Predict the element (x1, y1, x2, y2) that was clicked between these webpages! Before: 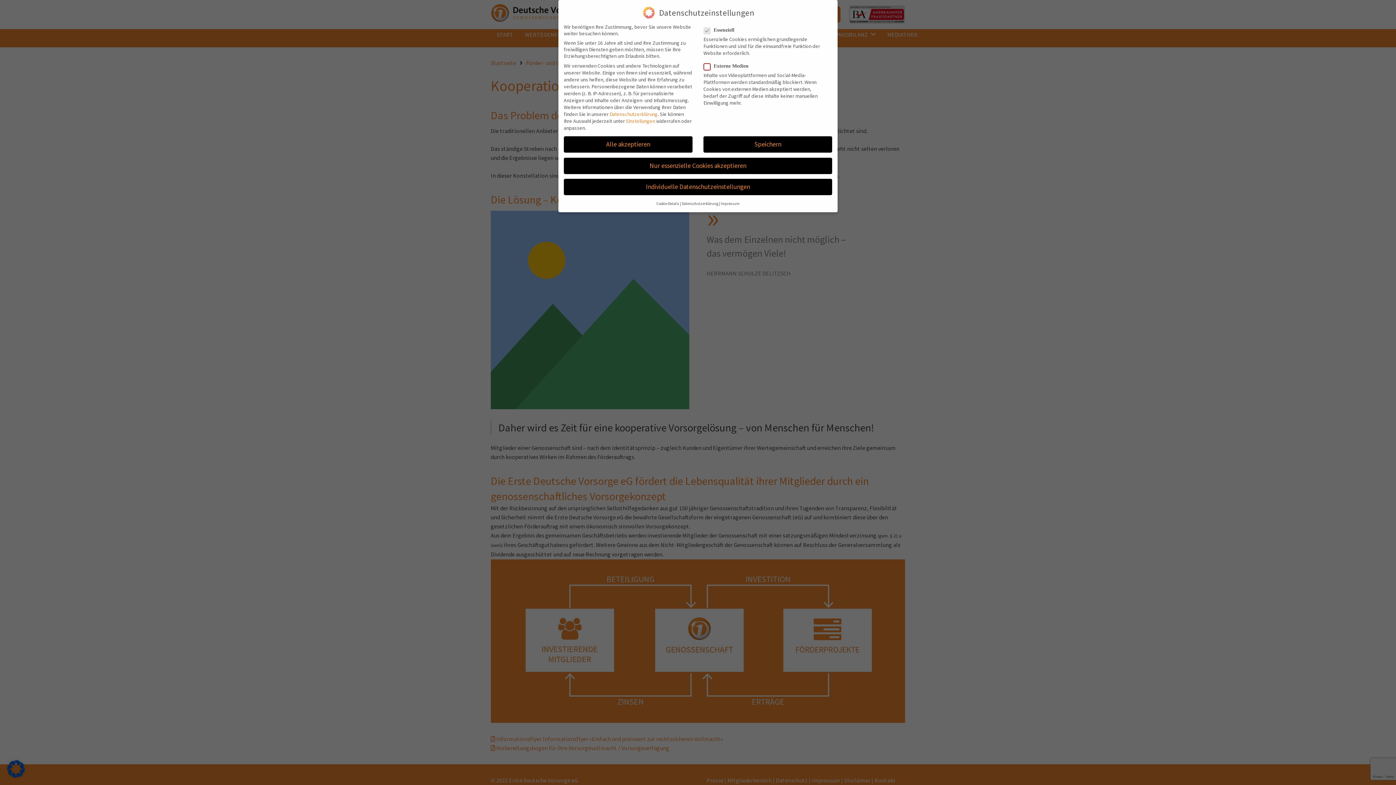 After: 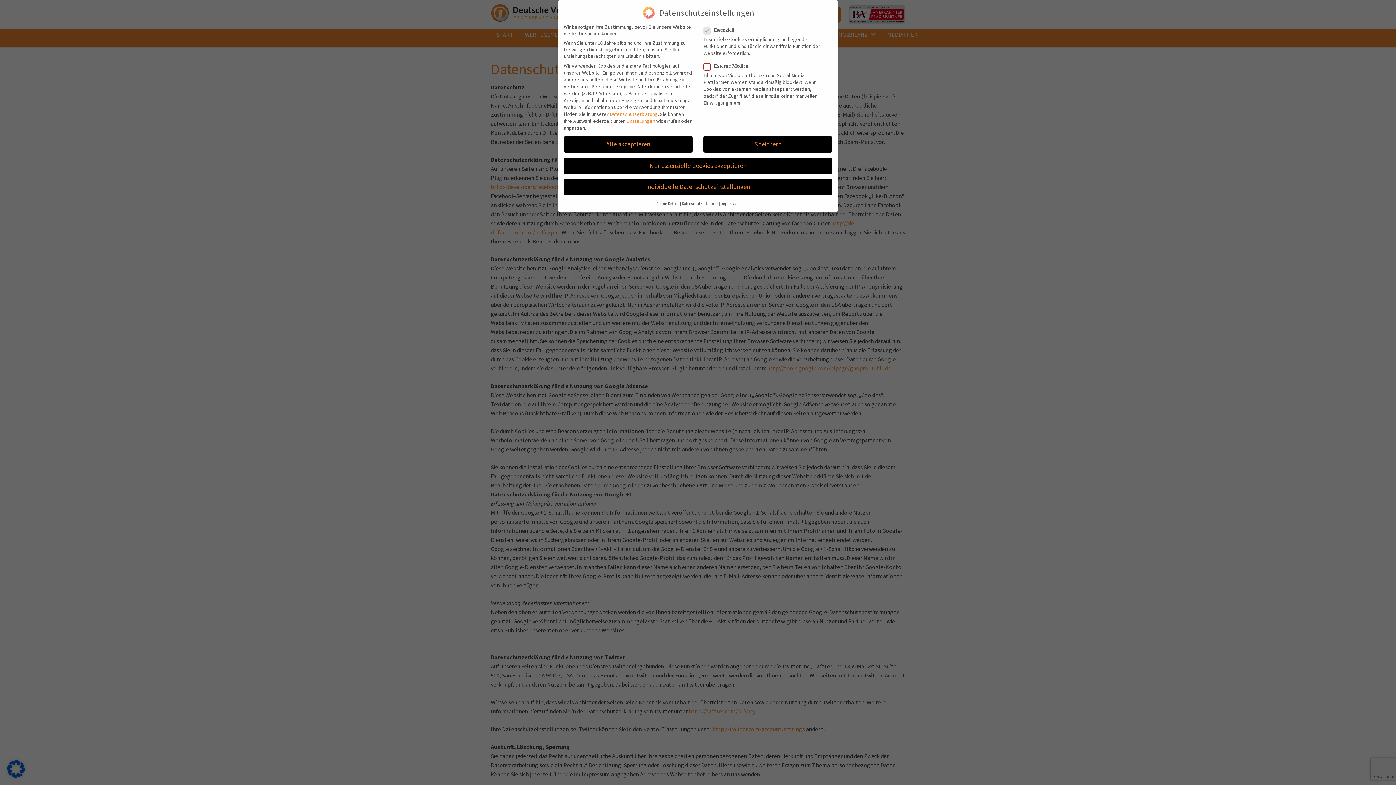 Action: label: Datenschutzerklärung bbox: (682, 201, 718, 206)